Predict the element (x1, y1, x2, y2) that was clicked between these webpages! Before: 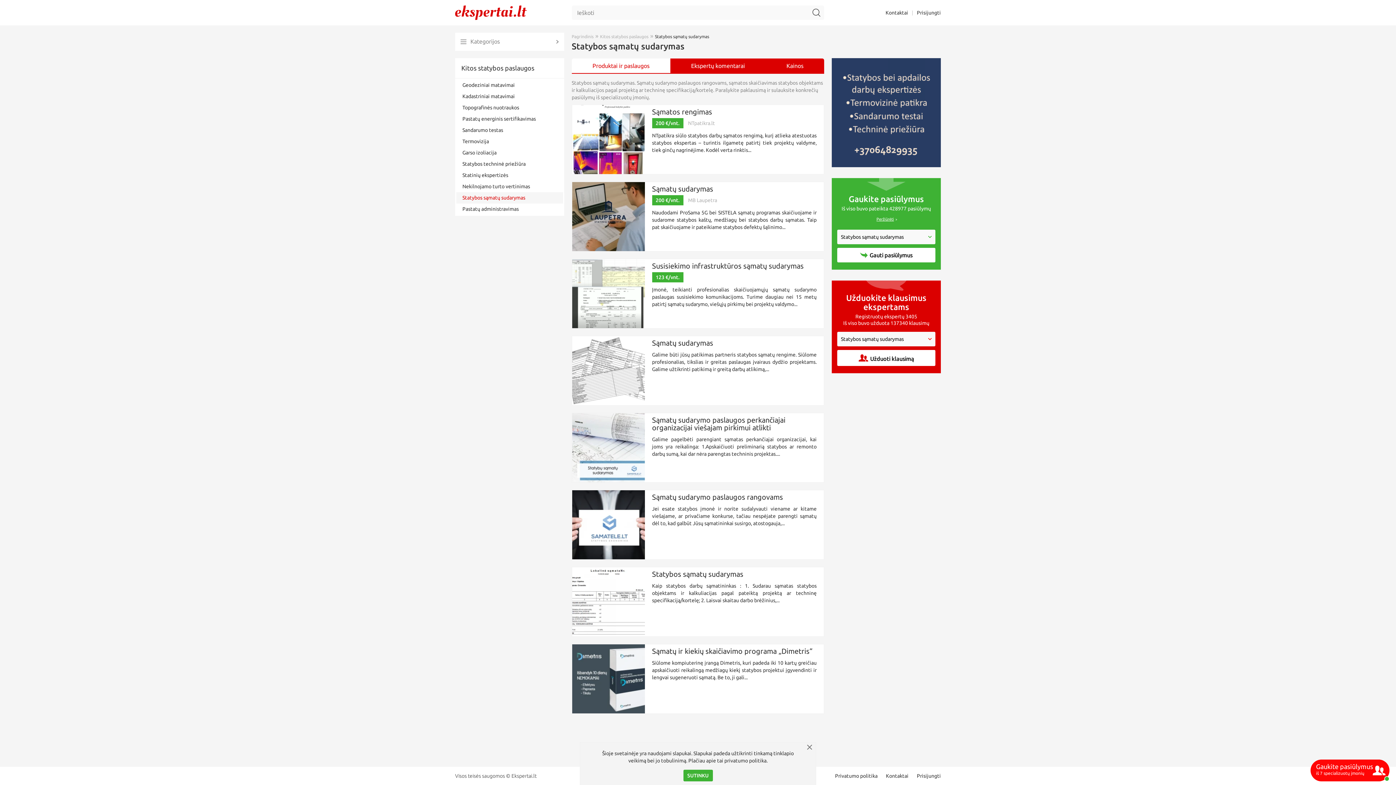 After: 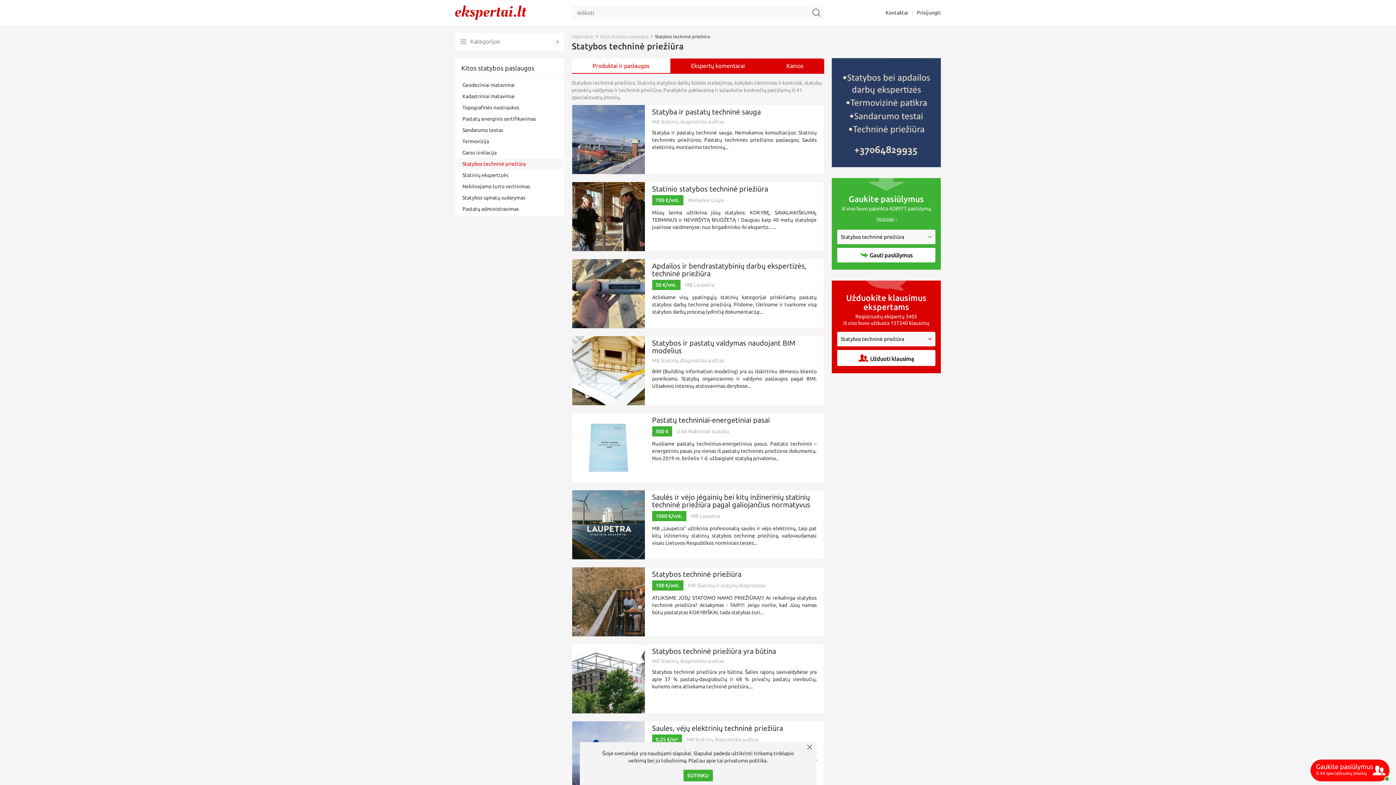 Action: label: Statybos techninė priežiūra bbox: (456, 158, 563, 169)